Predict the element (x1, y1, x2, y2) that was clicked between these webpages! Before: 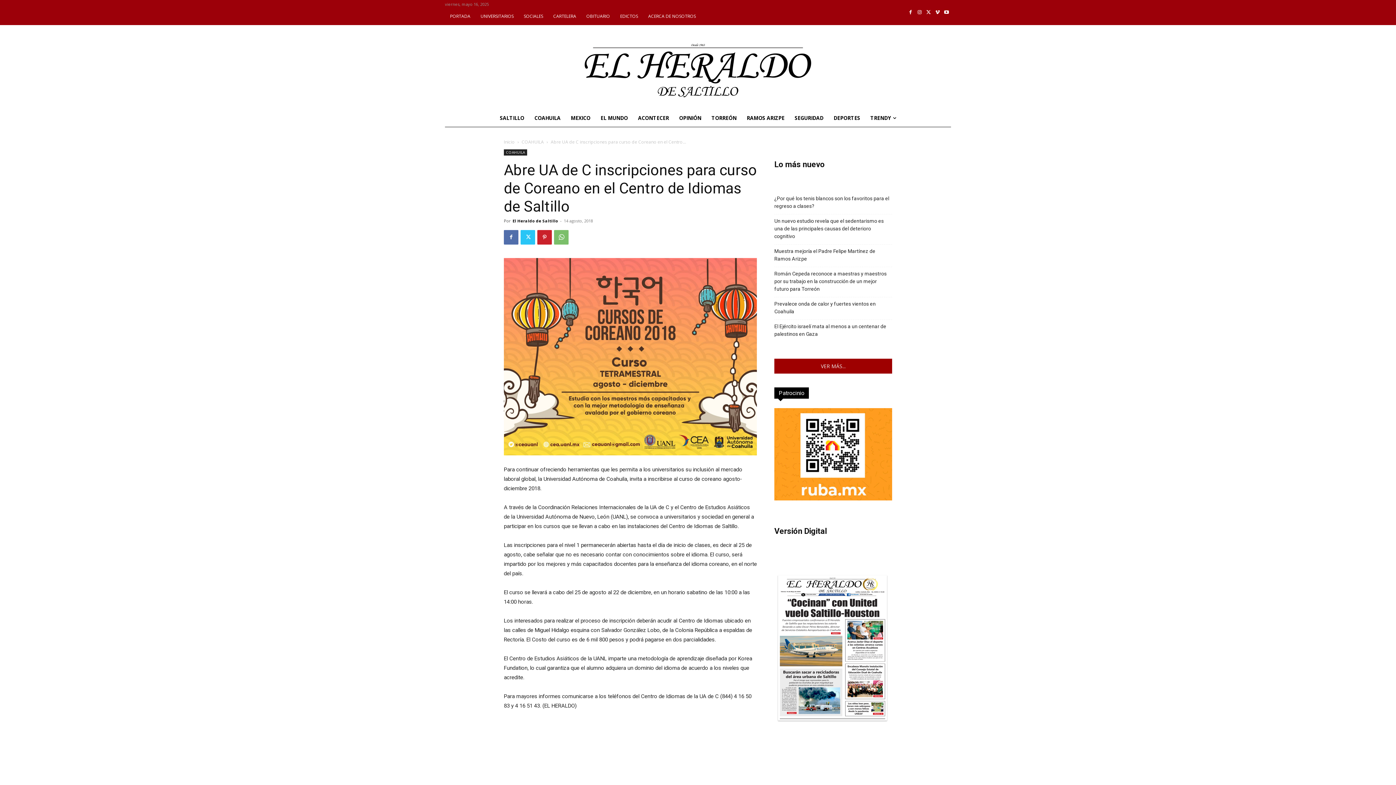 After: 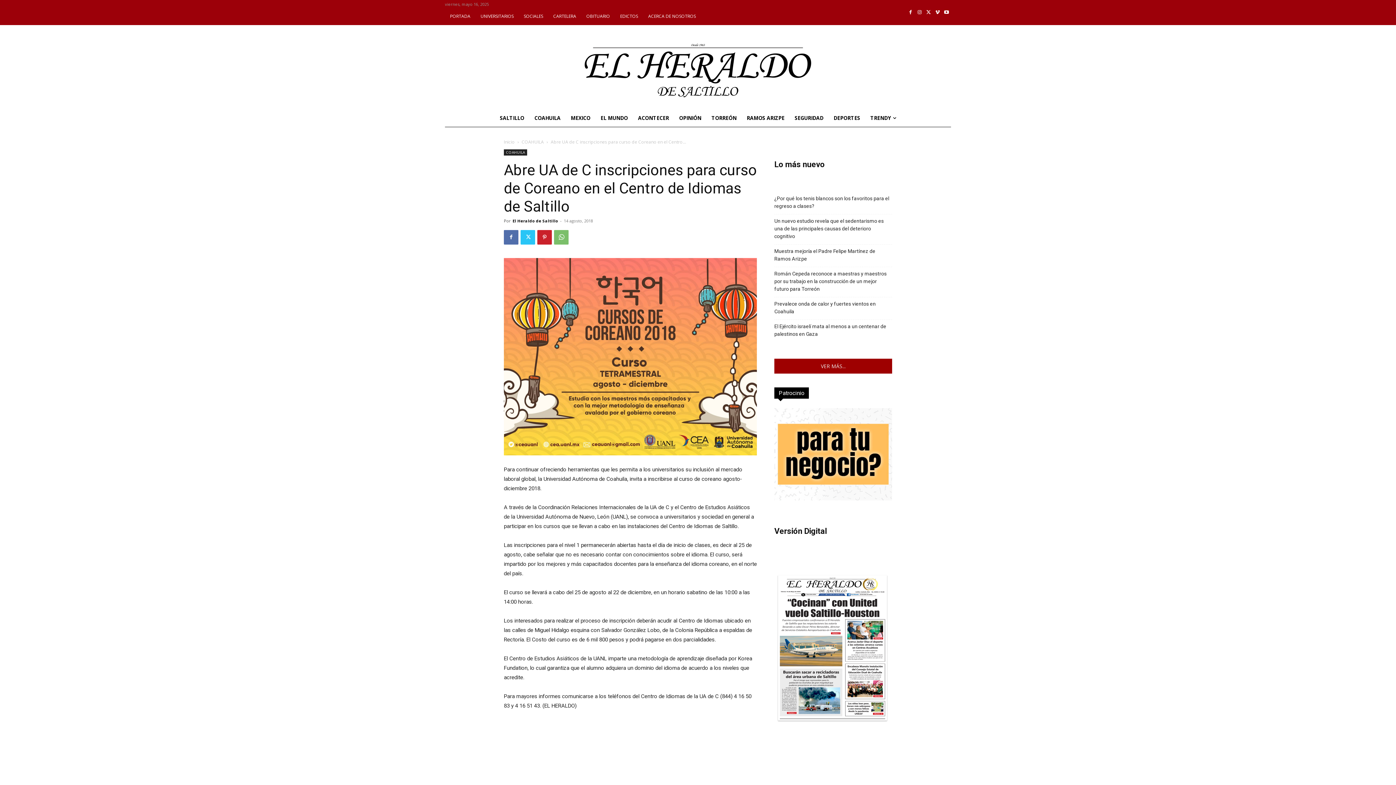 Action: bbox: (915, 8, 924, 17)